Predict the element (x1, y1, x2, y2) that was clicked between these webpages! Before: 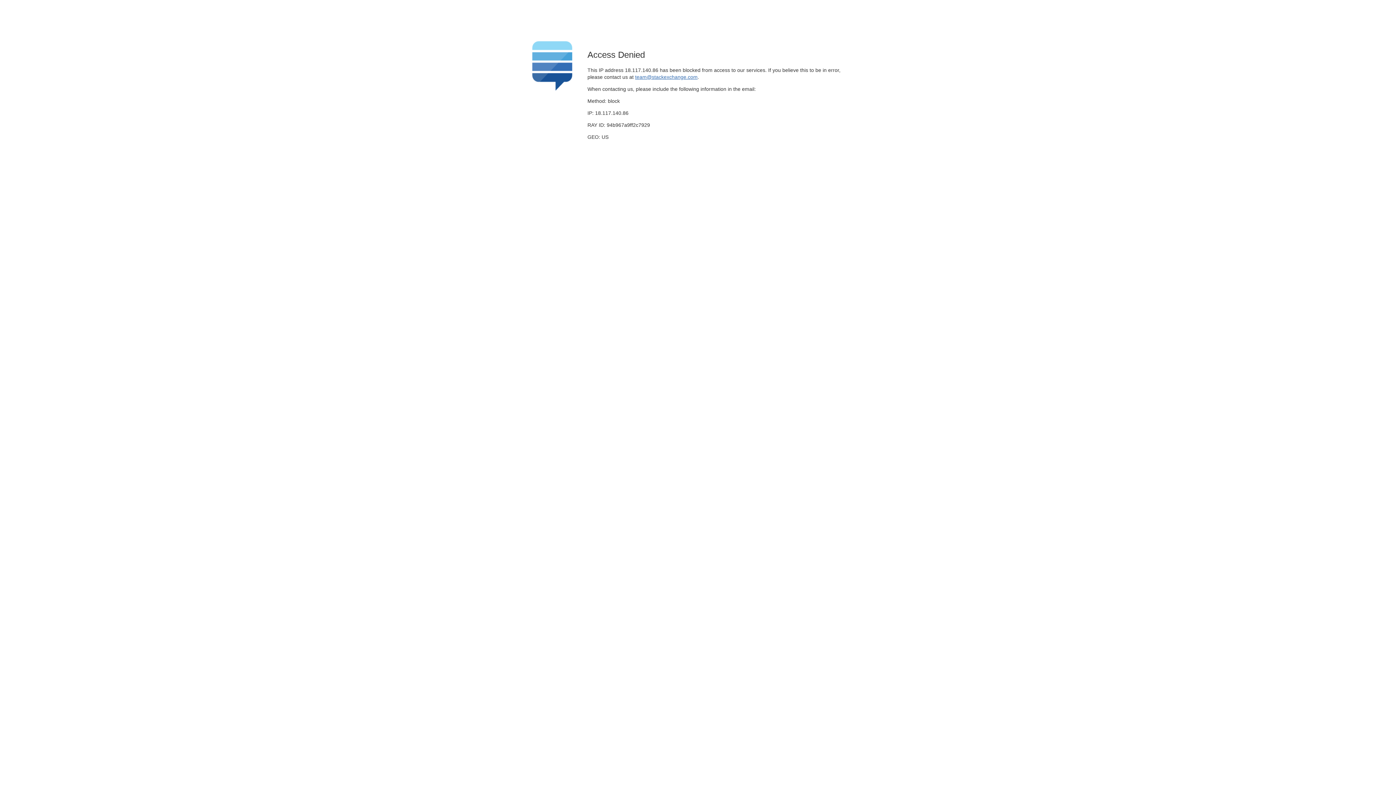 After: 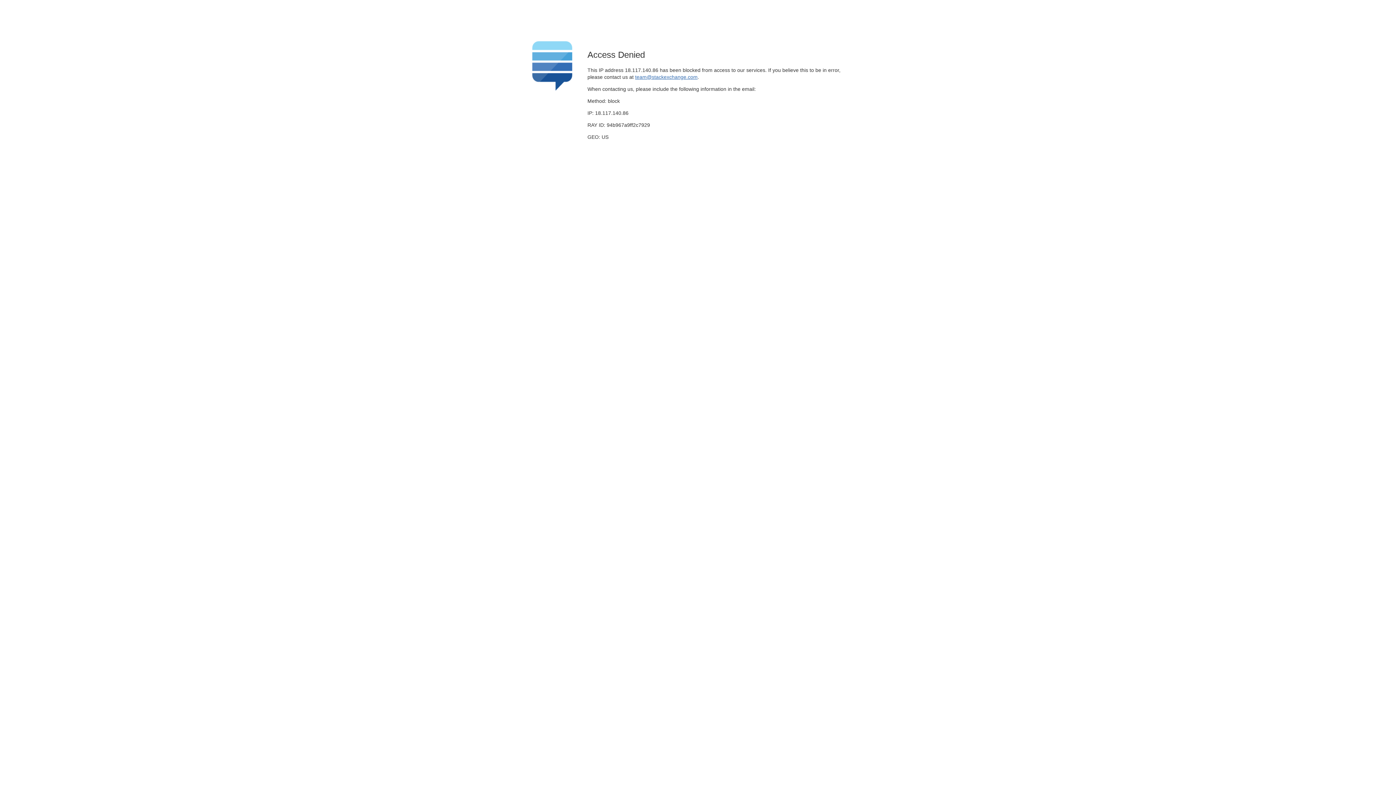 Action: label: team@stackexchange.com bbox: (635, 74, 697, 79)